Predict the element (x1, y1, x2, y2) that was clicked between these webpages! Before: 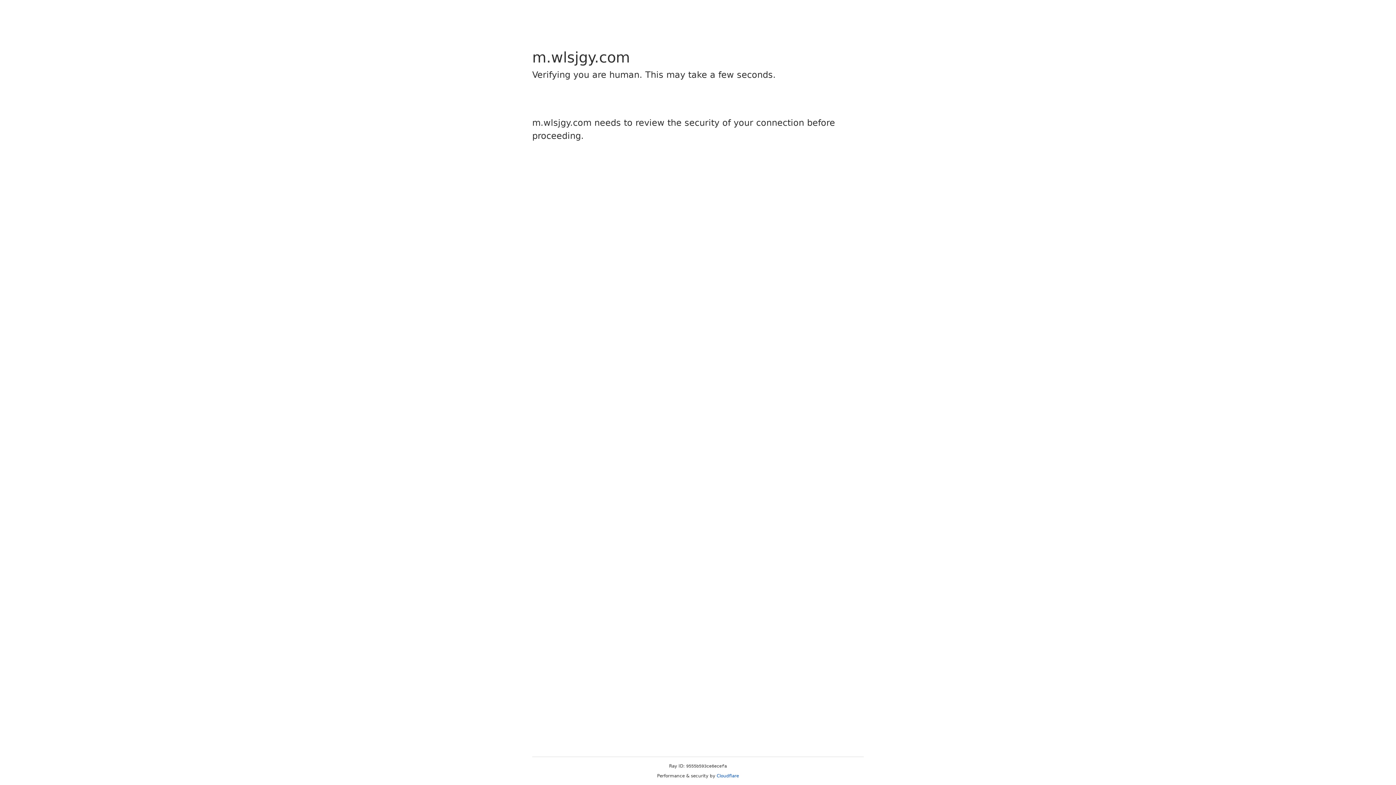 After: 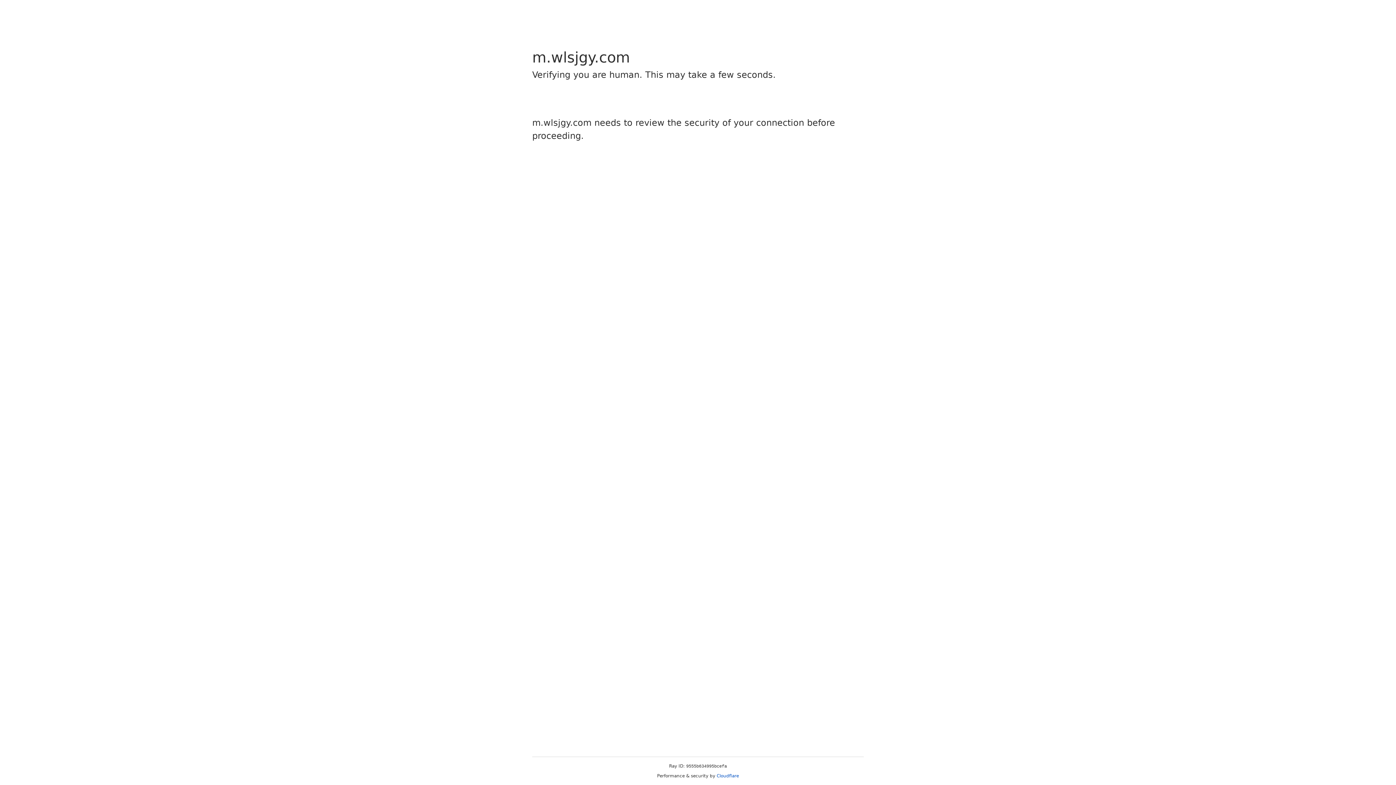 Action: bbox: (716, 773, 739, 778) label: Cloudflare